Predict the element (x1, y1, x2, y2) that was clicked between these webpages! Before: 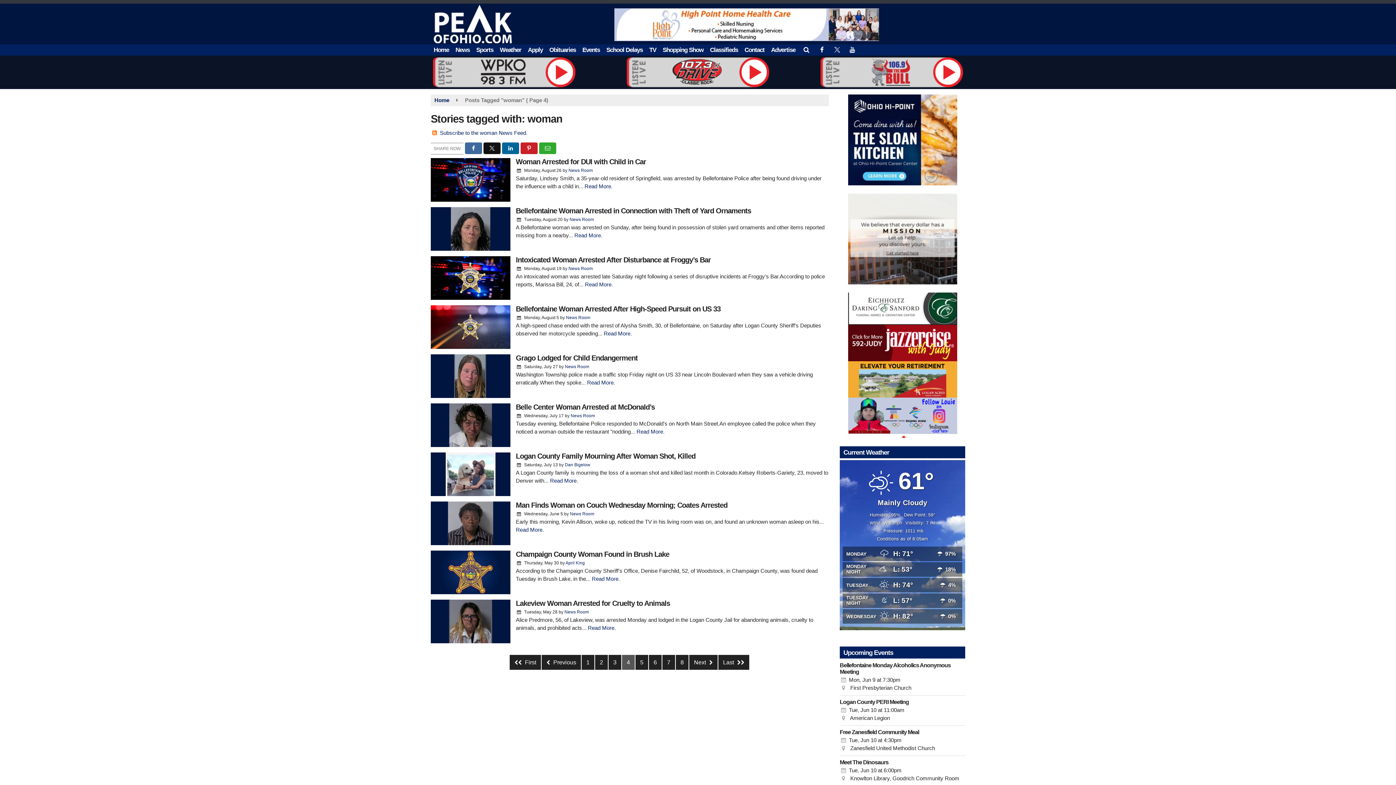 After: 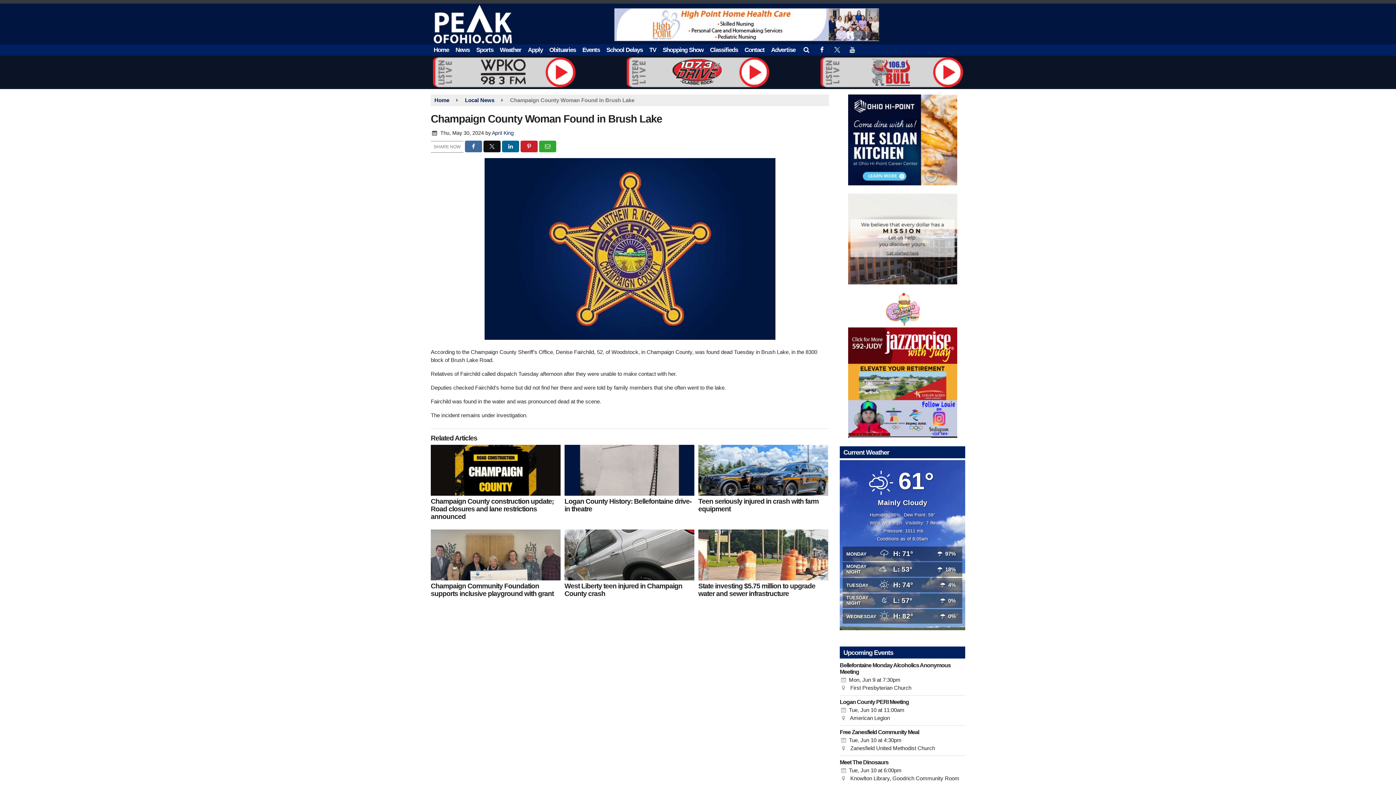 Action: label: Champaign County Woman Found in Brush Lake bbox: (430, 550, 510, 594)